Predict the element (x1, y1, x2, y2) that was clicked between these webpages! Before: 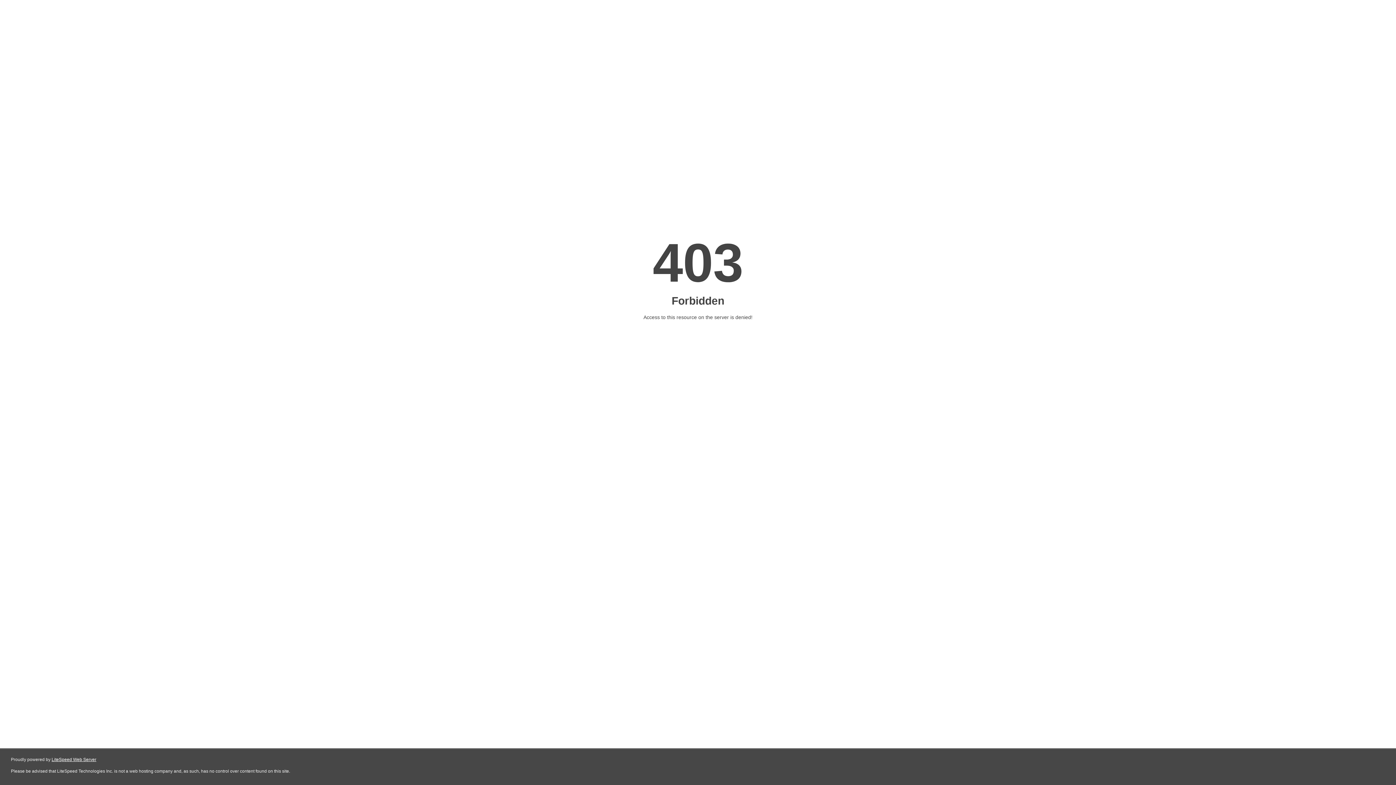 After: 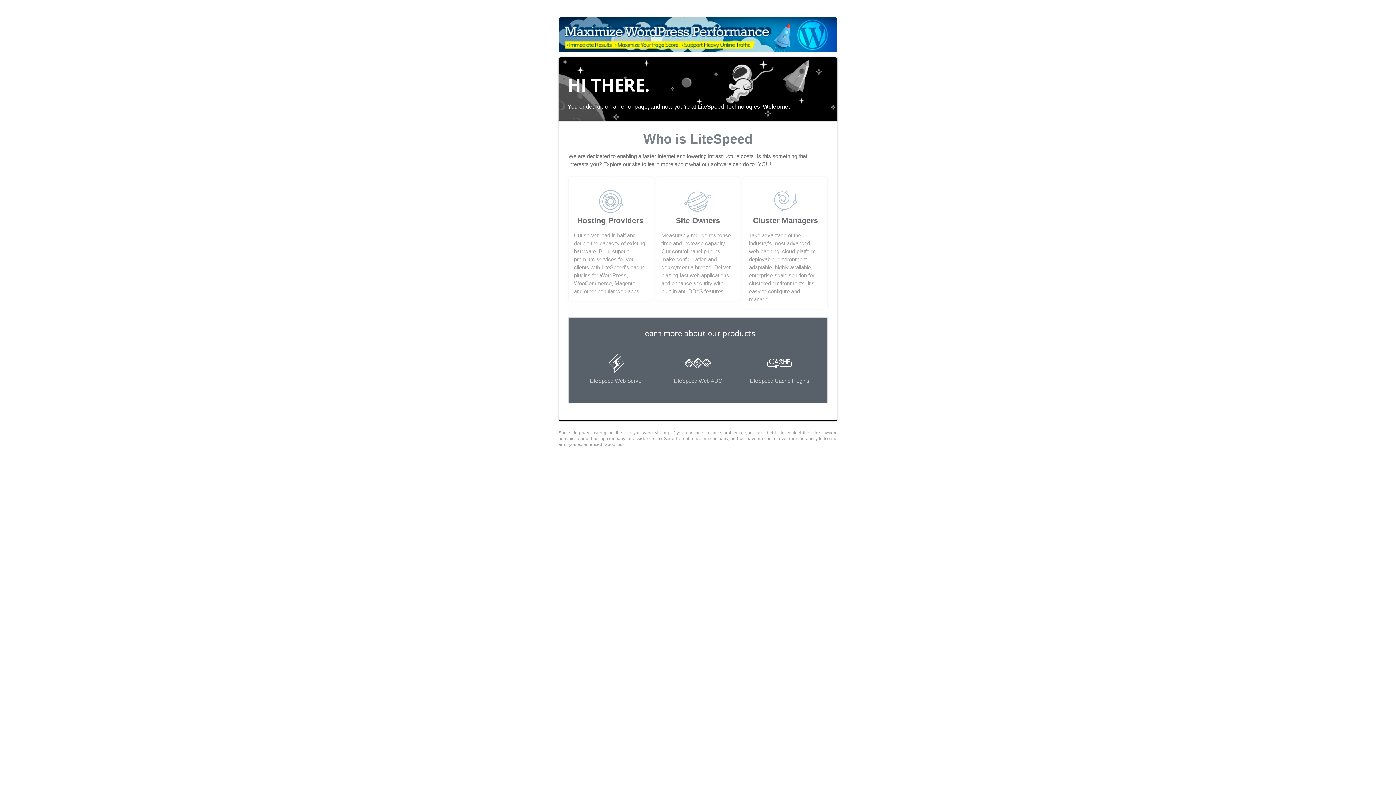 Action: bbox: (51, 757, 96, 762) label: LiteSpeed Web Server